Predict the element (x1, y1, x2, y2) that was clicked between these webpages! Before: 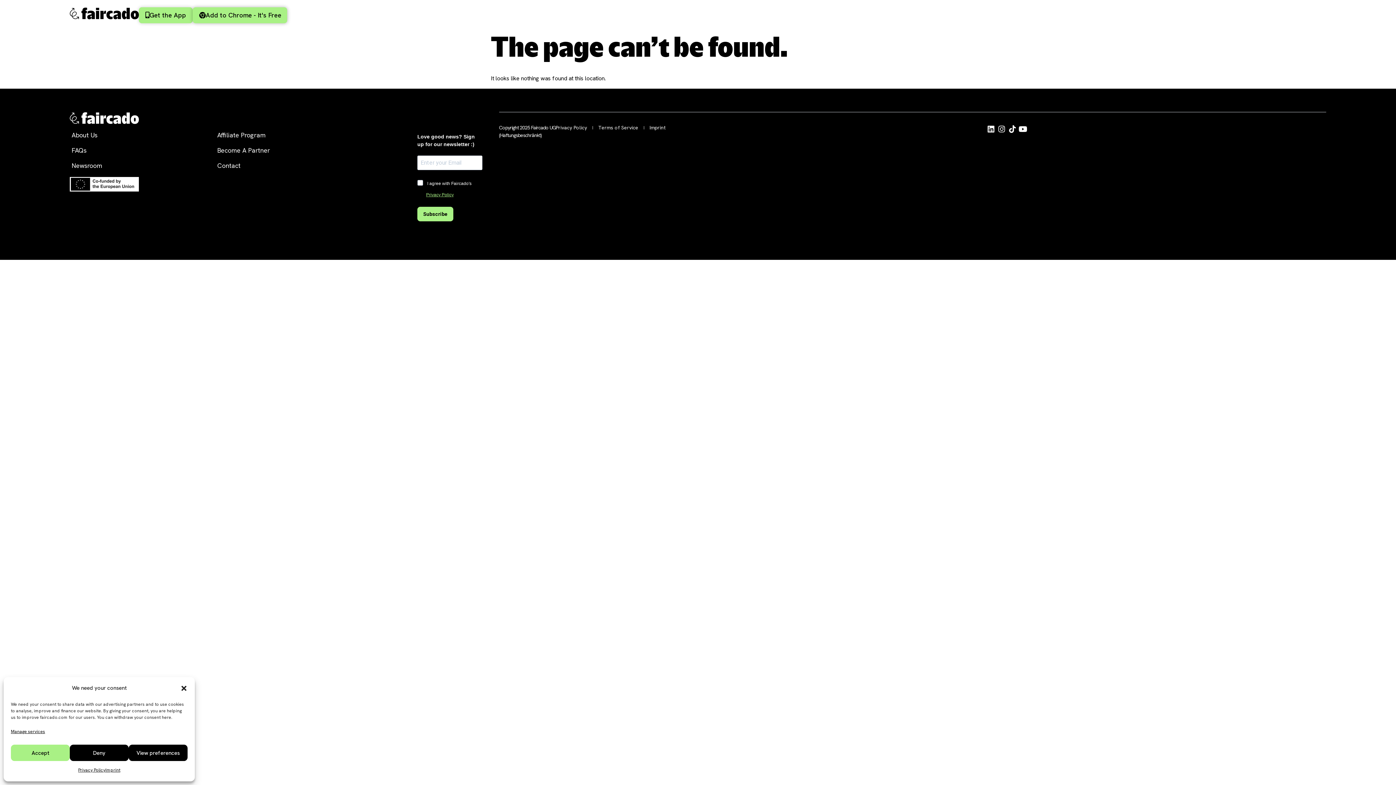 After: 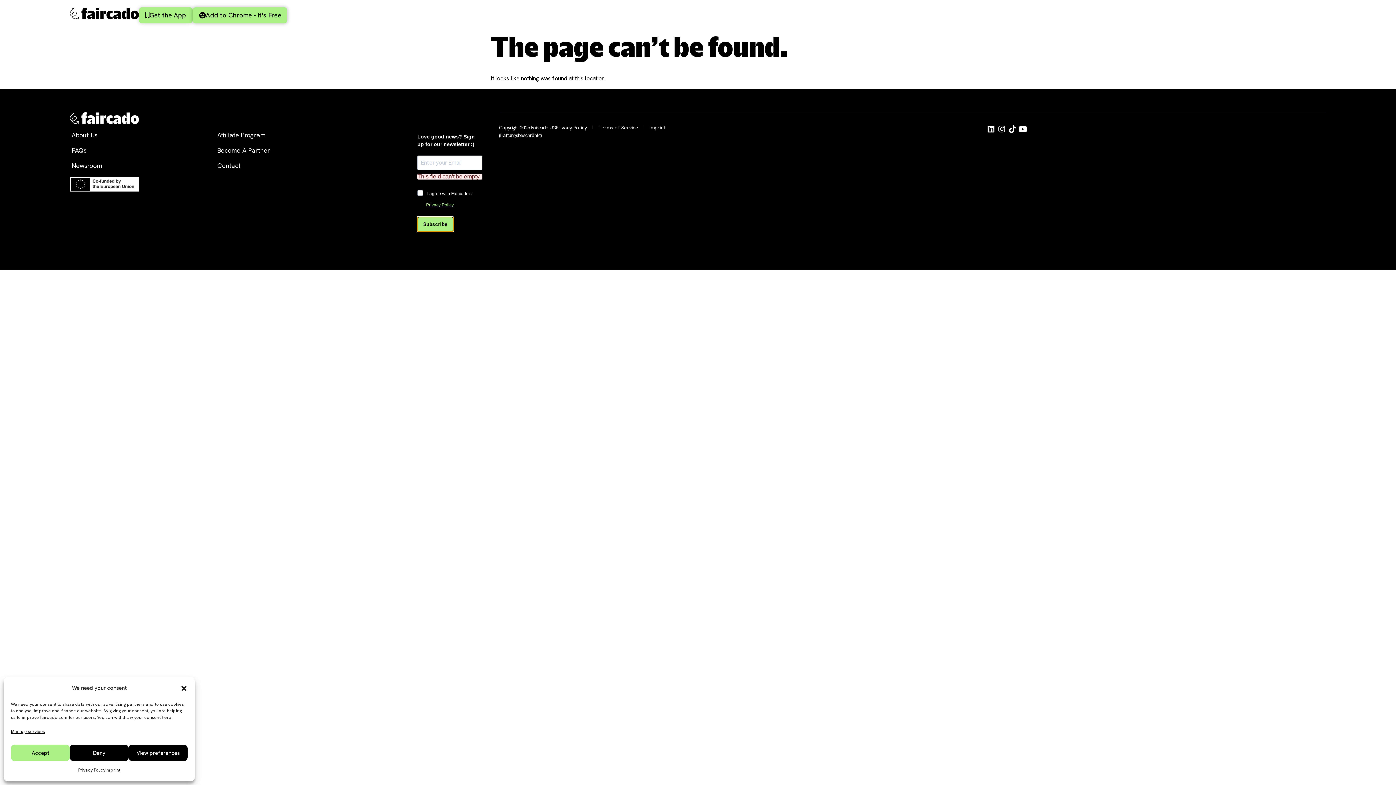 Action: bbox: (417, 206, 453, 221) label: Subscribe